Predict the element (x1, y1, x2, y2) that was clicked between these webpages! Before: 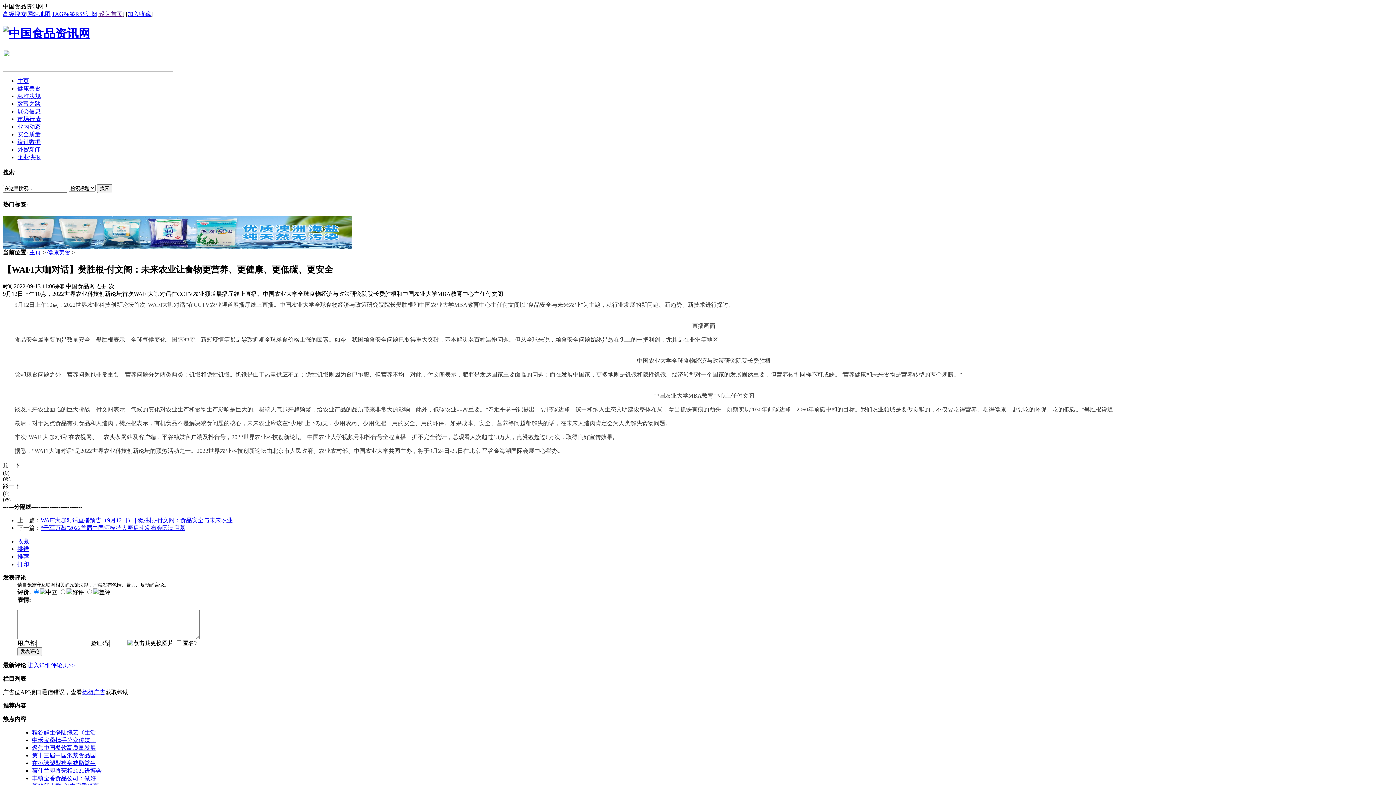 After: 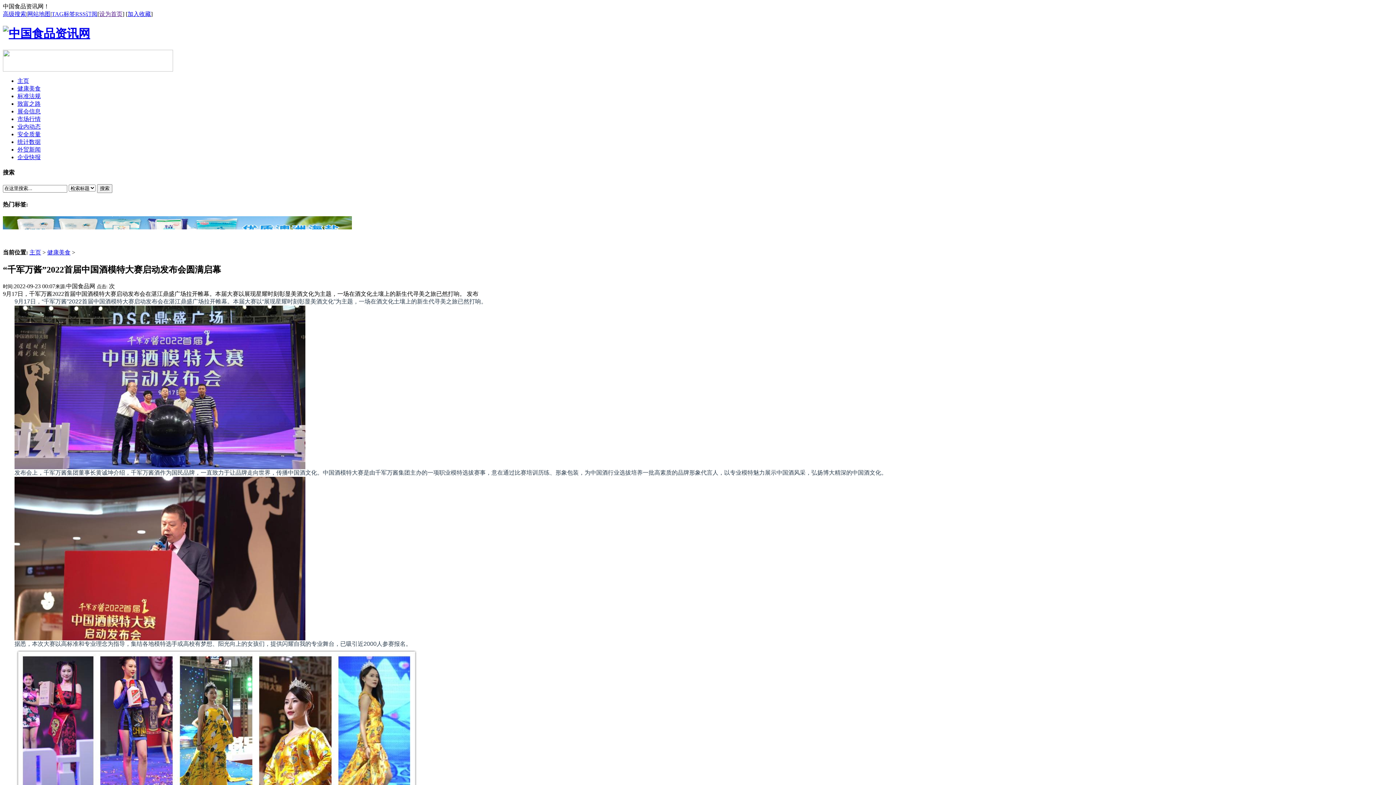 Action: label: “千军万酱”2022首届中国酒模特大赛启动发布会圆满启幕 bbox: (40, 525, 185, 531)